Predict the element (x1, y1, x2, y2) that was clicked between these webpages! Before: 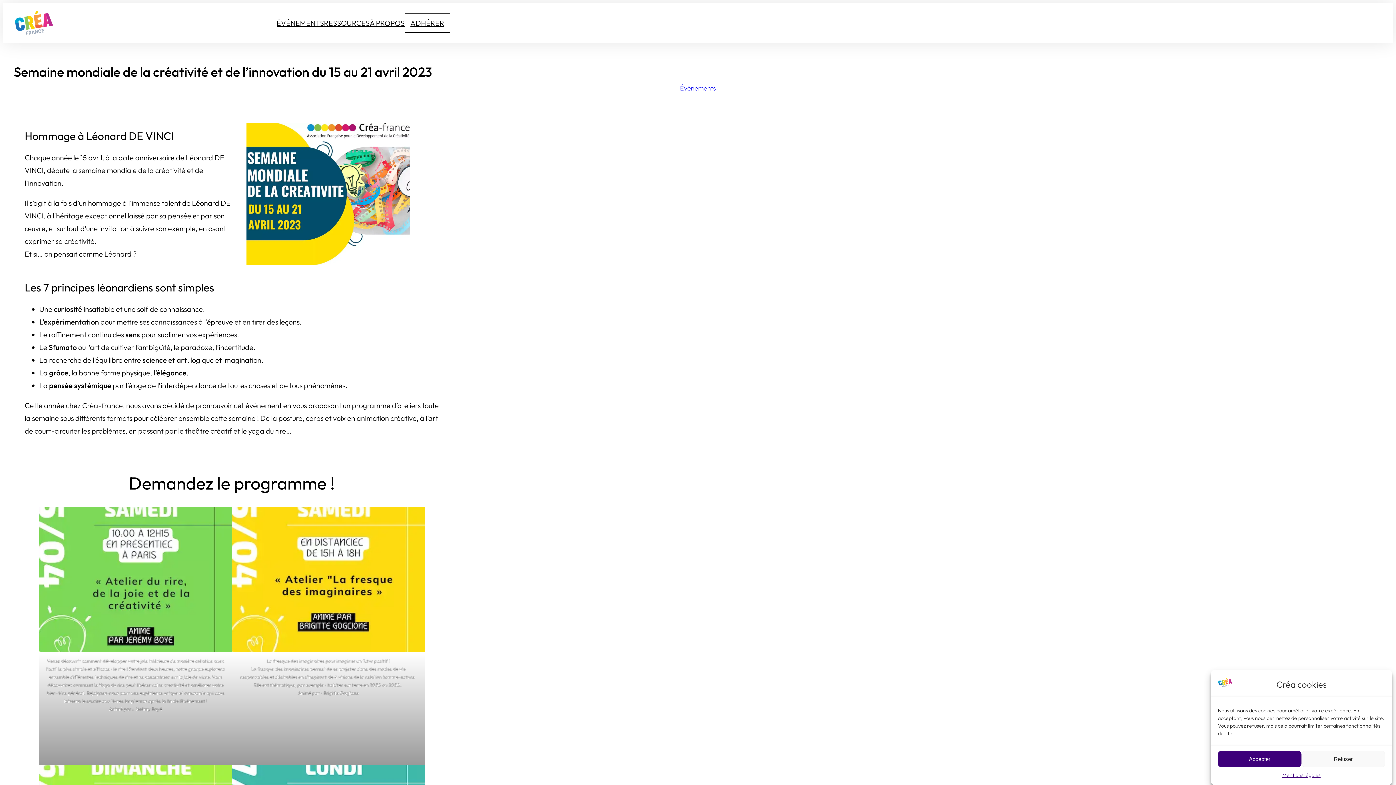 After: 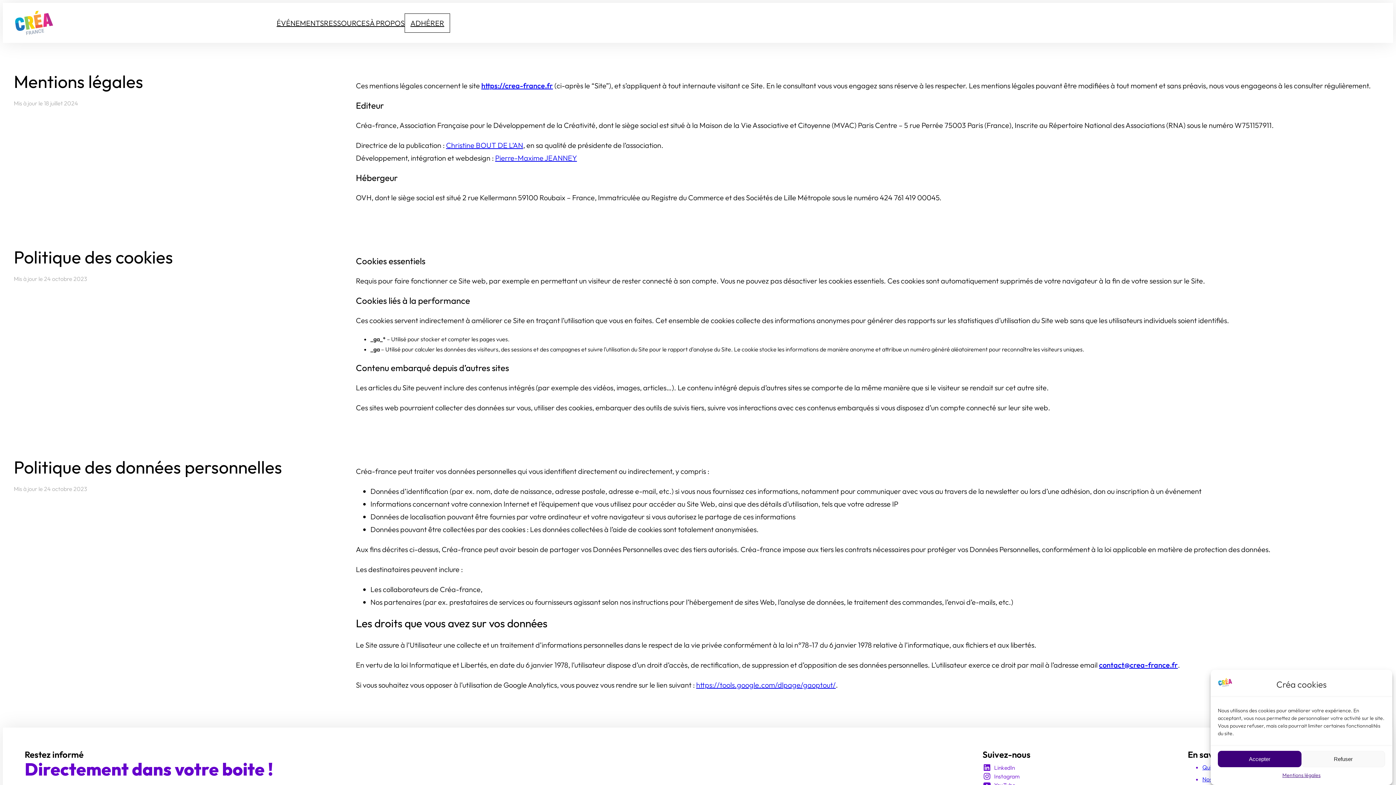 Action: label: Mentions légales bbox: (1282, 771, 1320, 780)